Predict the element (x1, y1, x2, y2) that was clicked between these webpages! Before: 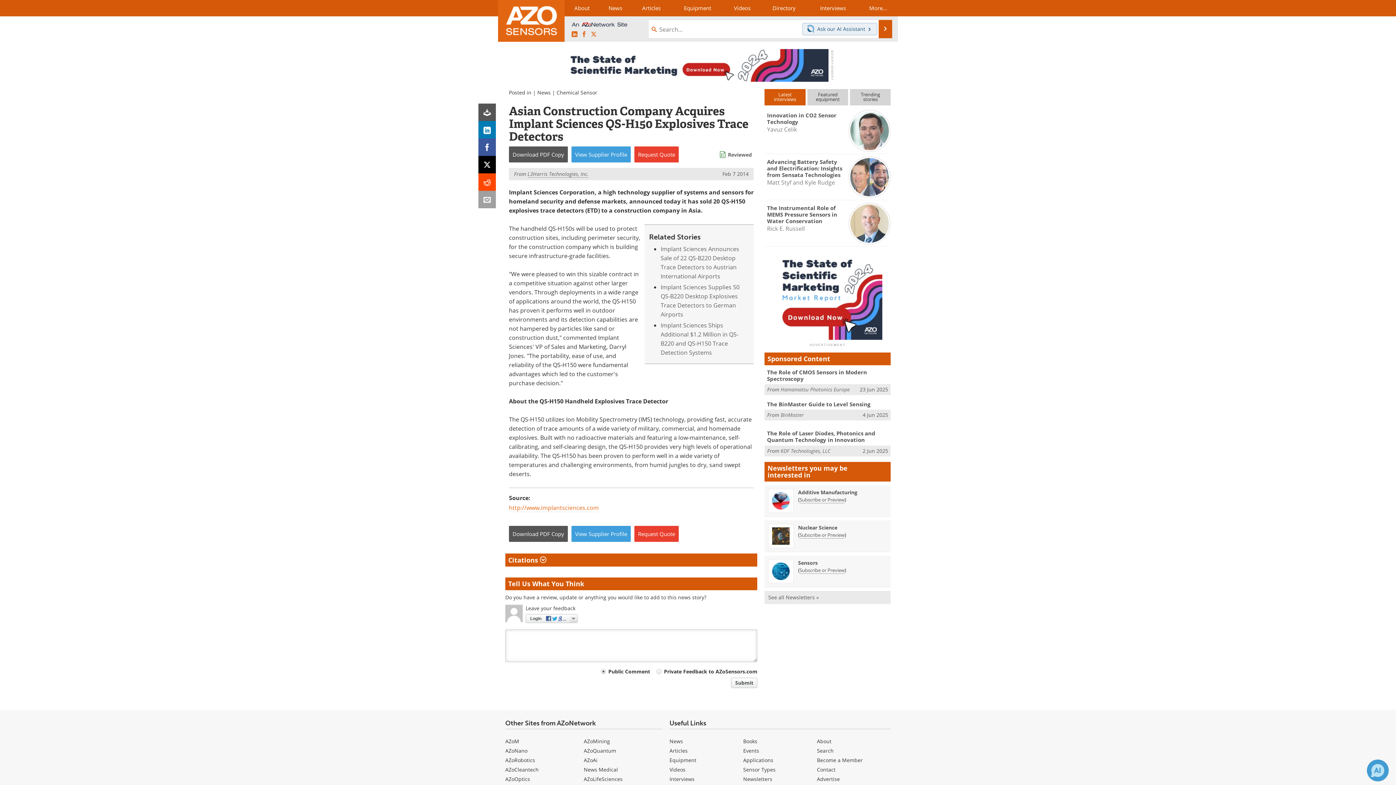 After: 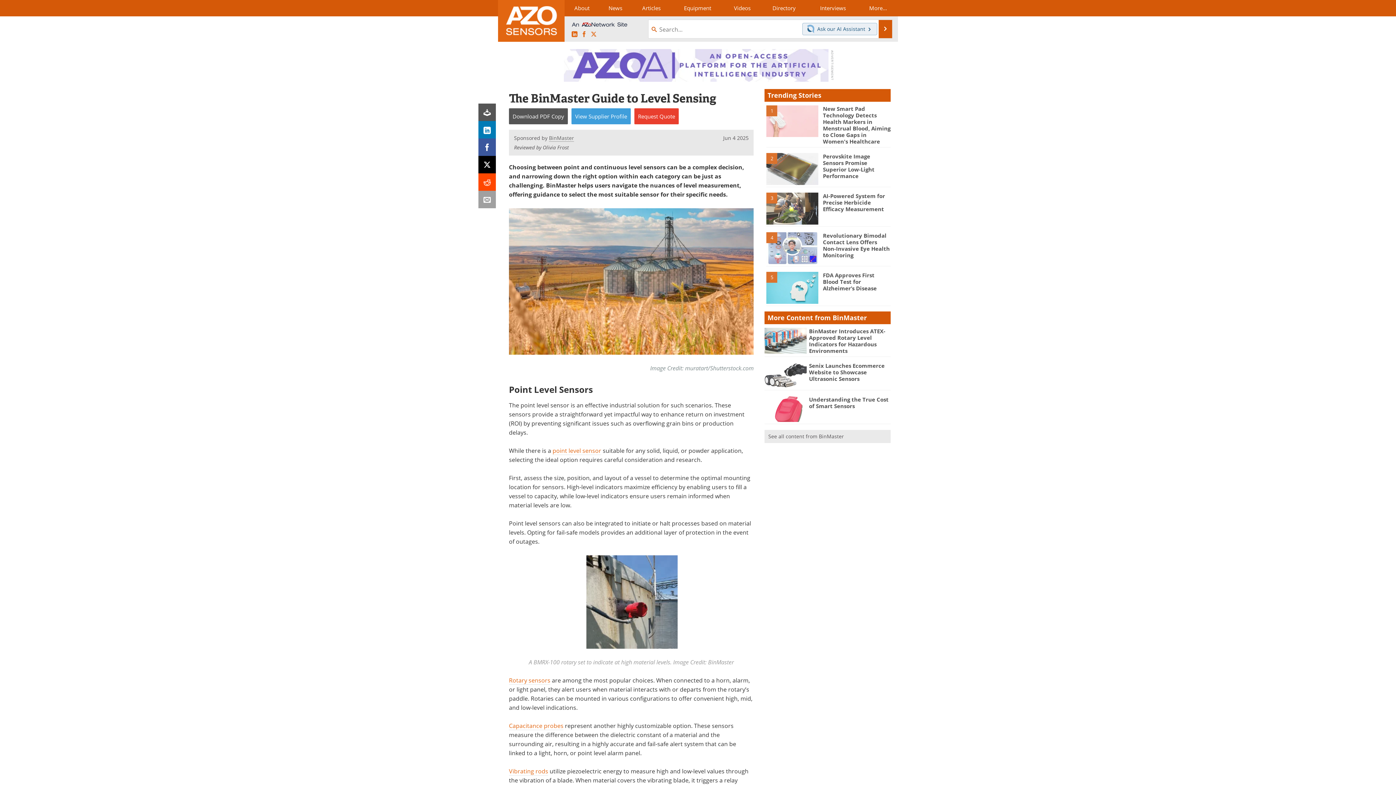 Action: bbox: (767, 400, 870, 407) label: The BinMaster Guide to Level Sensing